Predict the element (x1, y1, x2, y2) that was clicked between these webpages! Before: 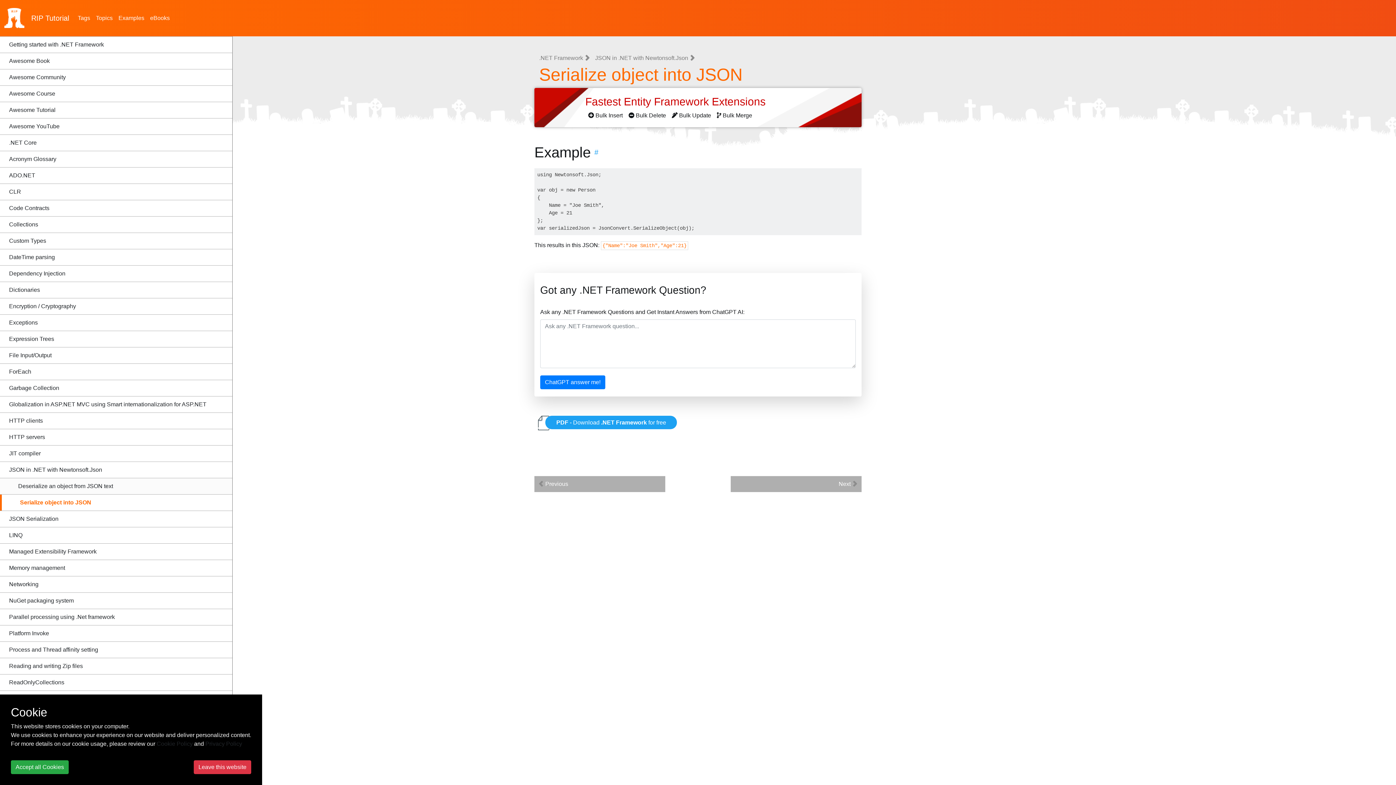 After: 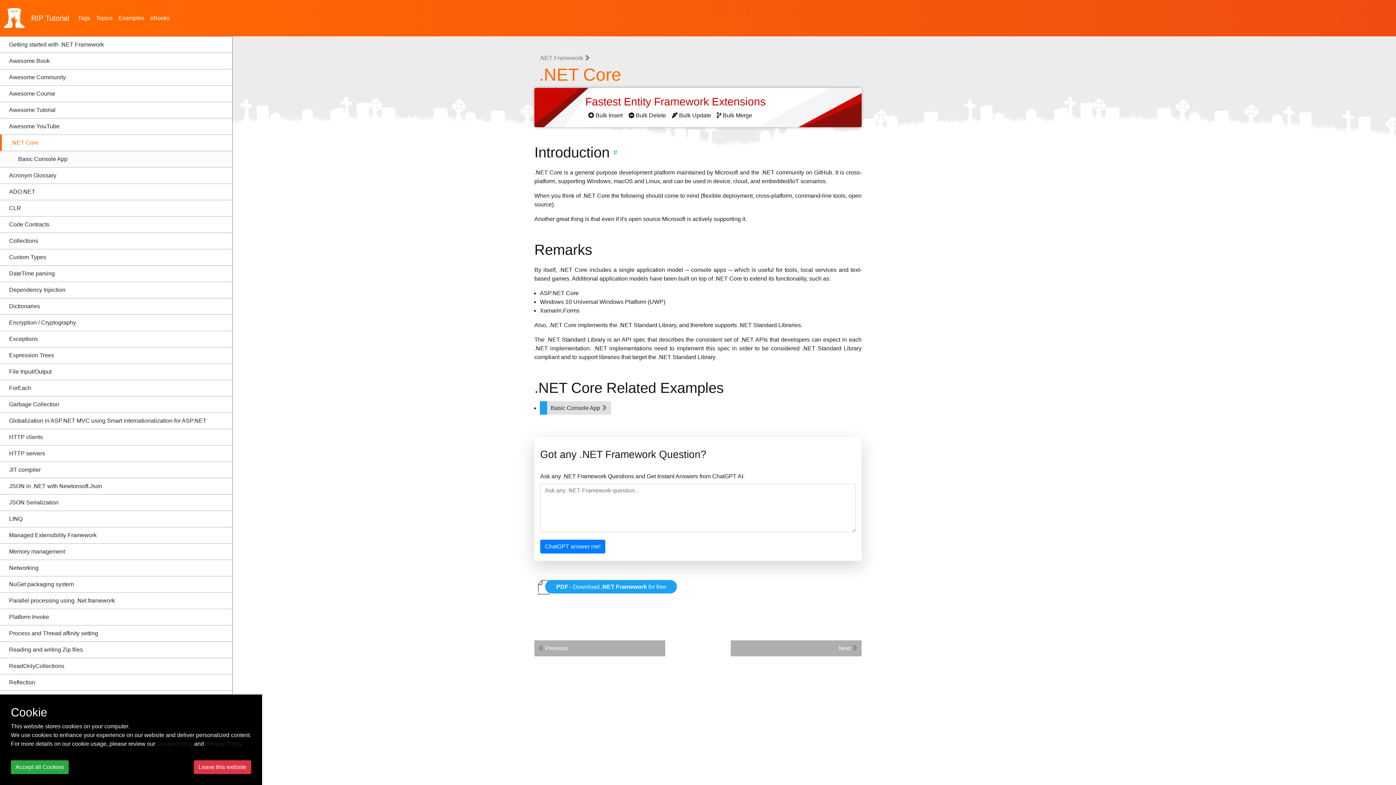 Action: bbox: (0, 134, 232, 150) label: .NET Core